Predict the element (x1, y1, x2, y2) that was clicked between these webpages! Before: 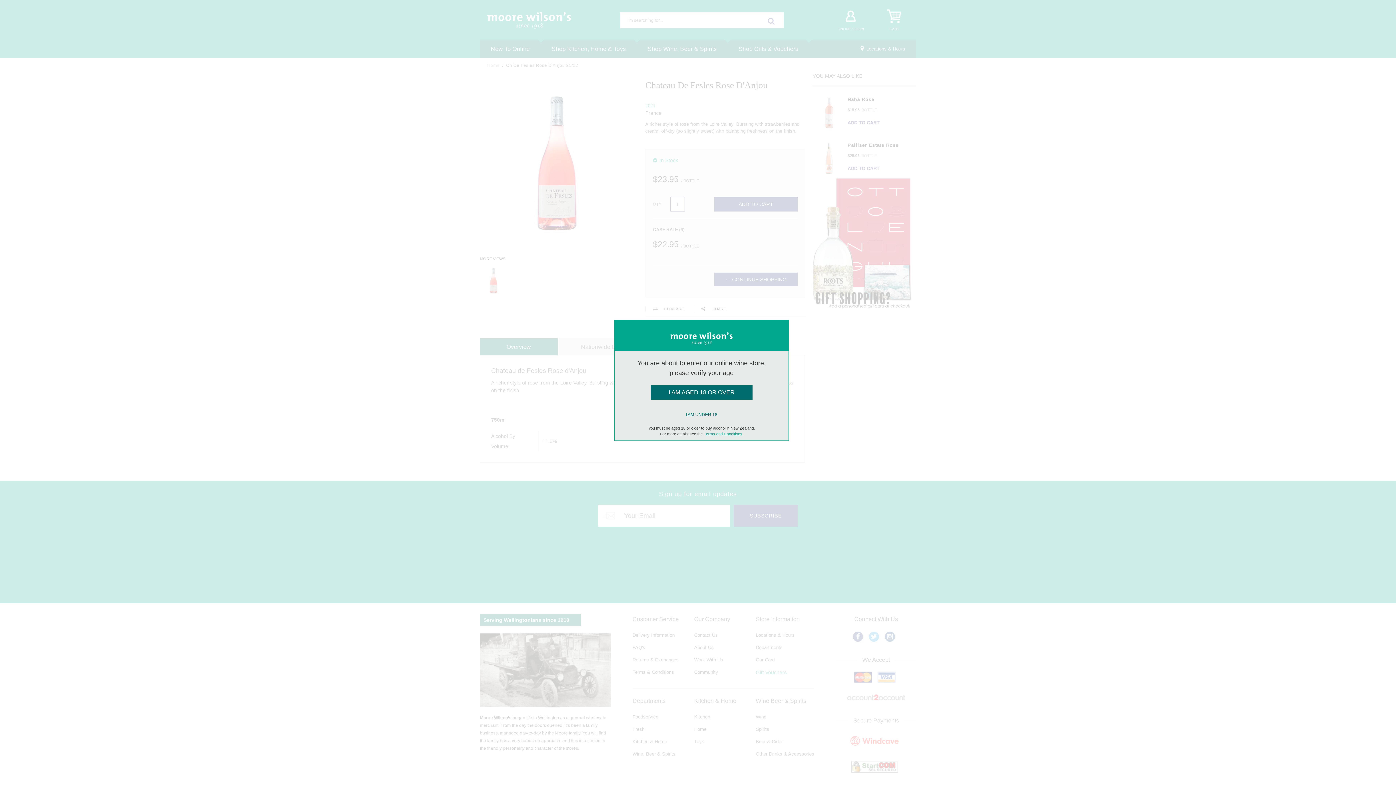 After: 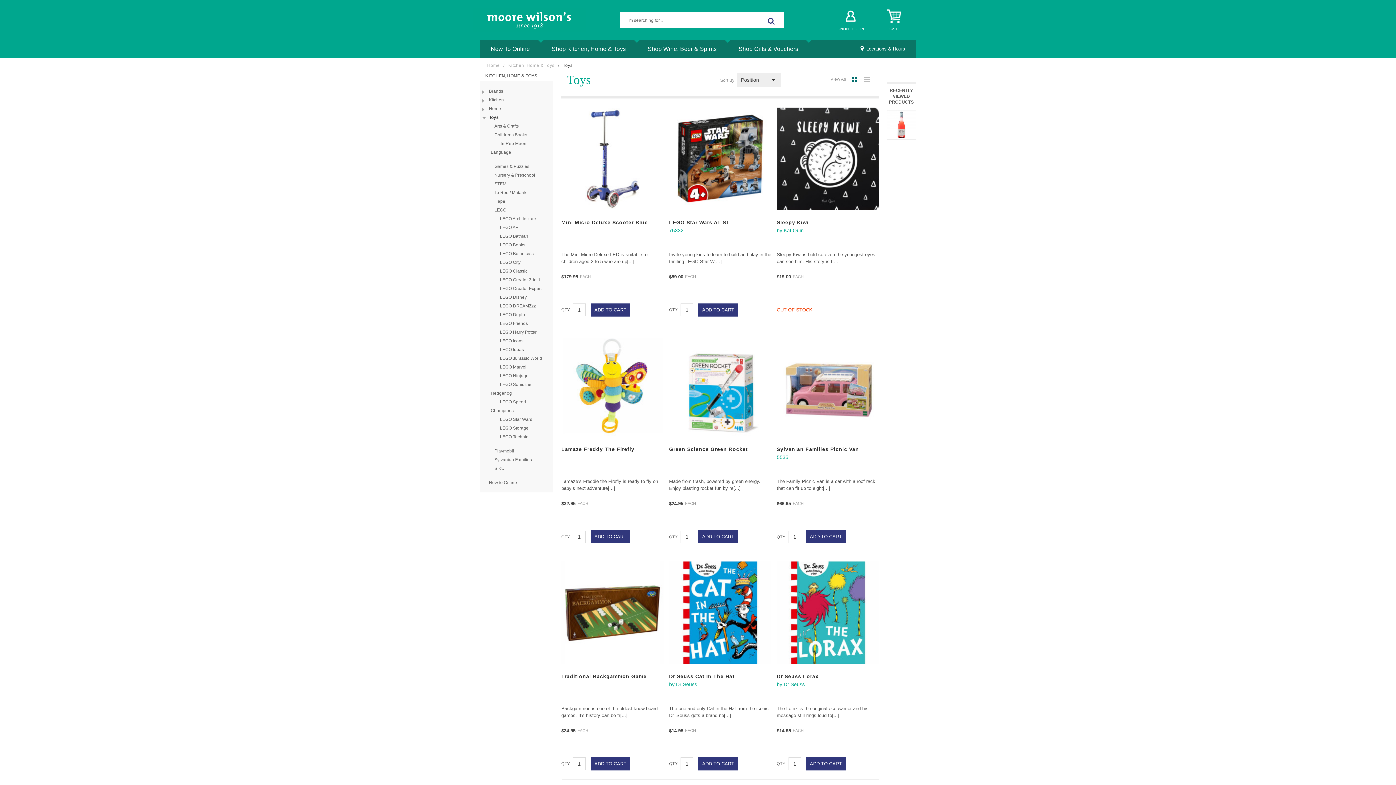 Action: bbox: (618, 408, 785, 418) label: I AM UNDER 18